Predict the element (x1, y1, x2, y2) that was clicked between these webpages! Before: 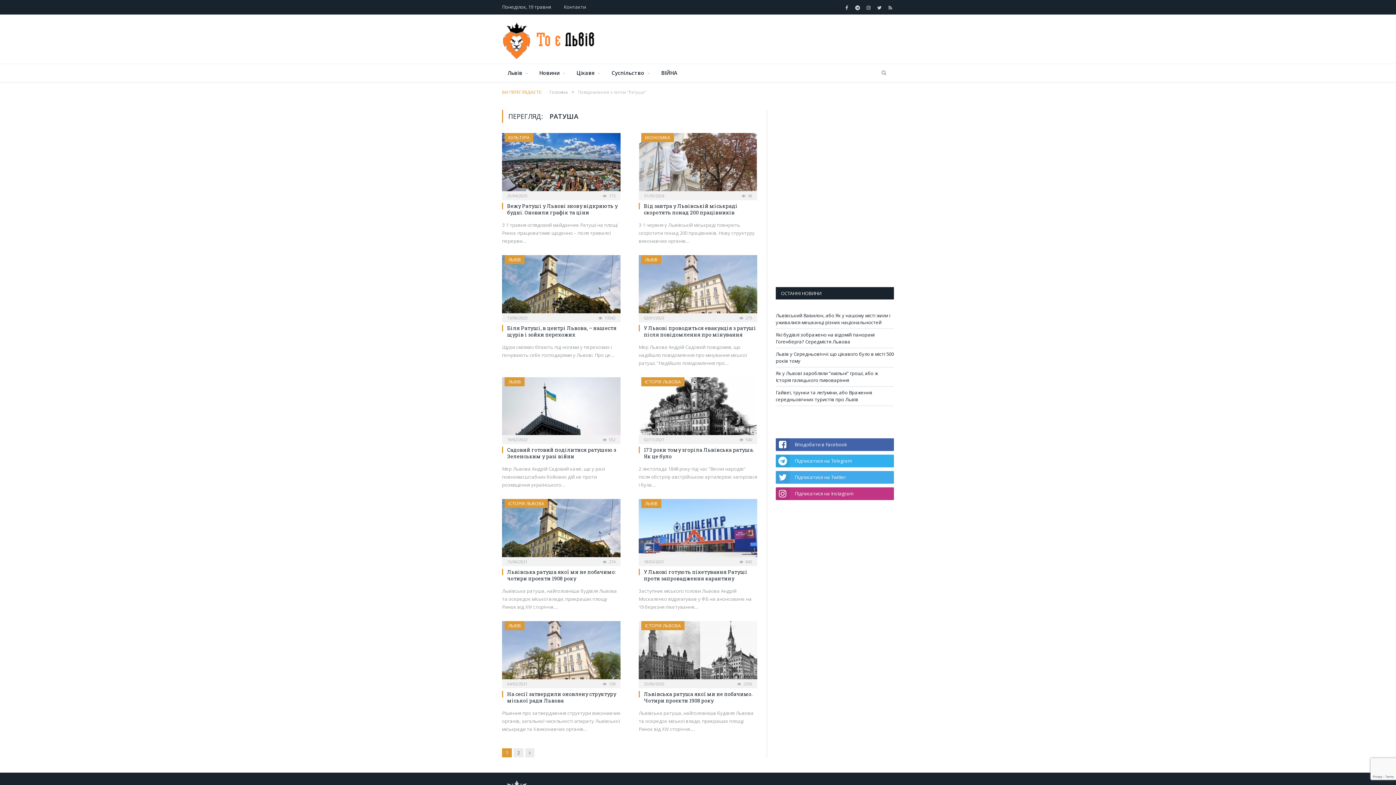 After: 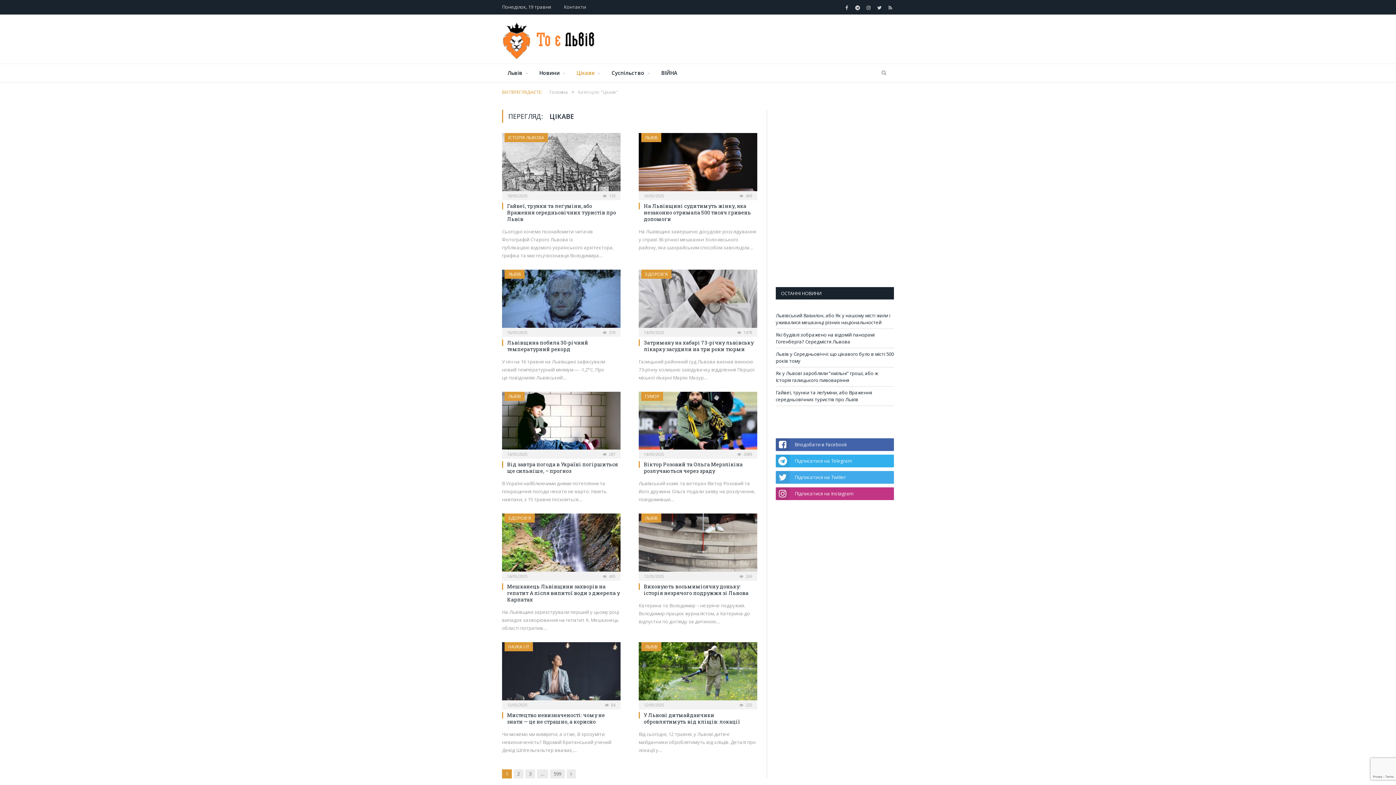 Action: bbox: (571, 64, 606, 81) label: Цікаве